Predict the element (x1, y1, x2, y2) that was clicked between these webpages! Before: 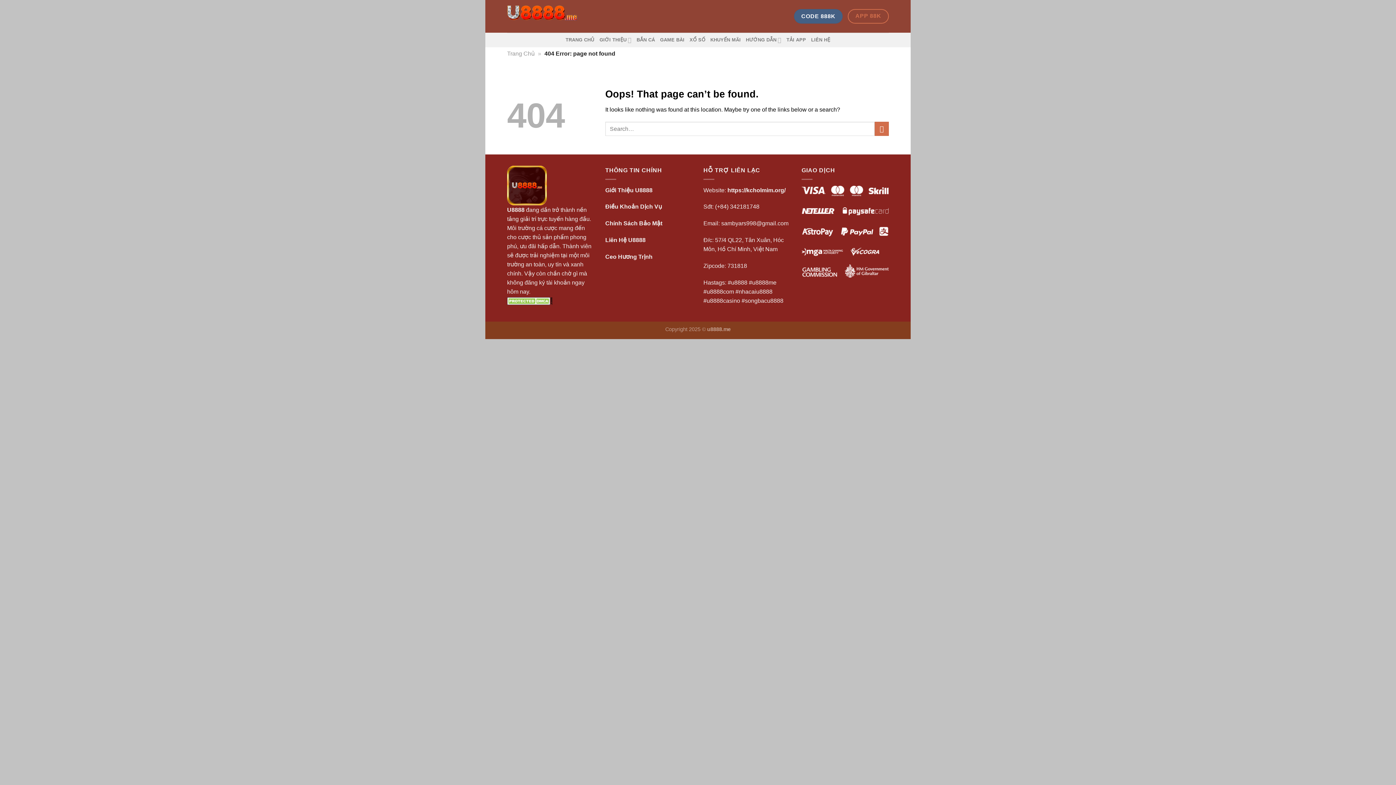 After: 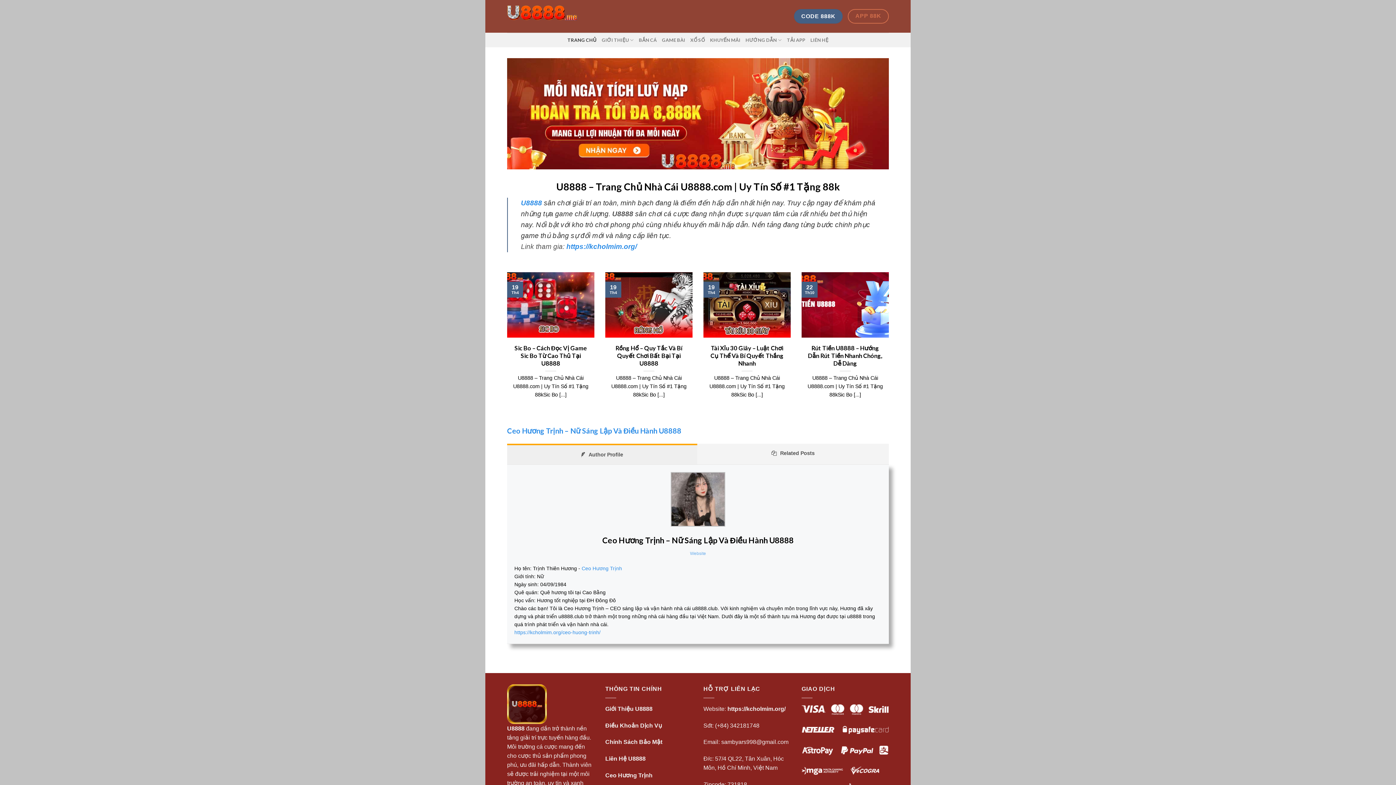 Action: bbox: (507, 50, 534, 56) label: Trang Chủ